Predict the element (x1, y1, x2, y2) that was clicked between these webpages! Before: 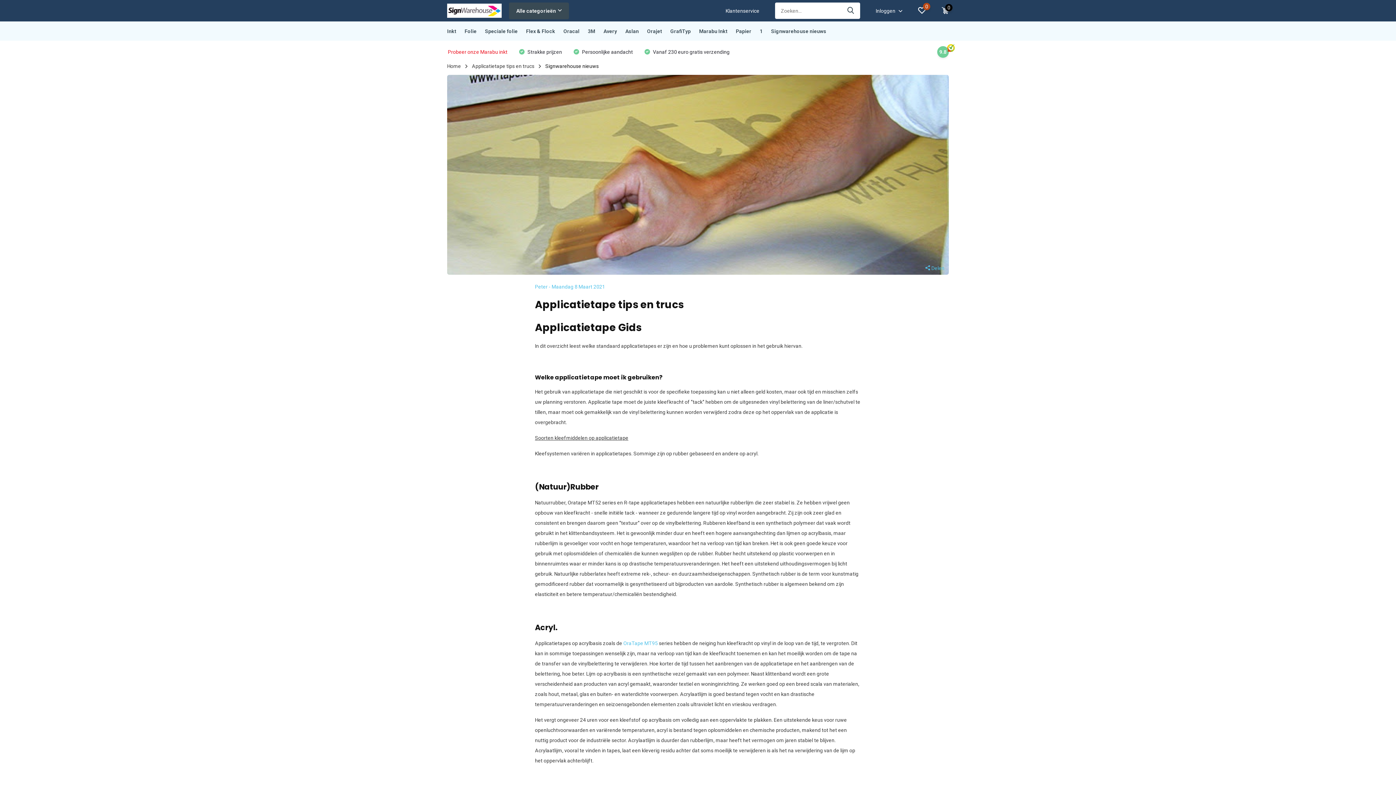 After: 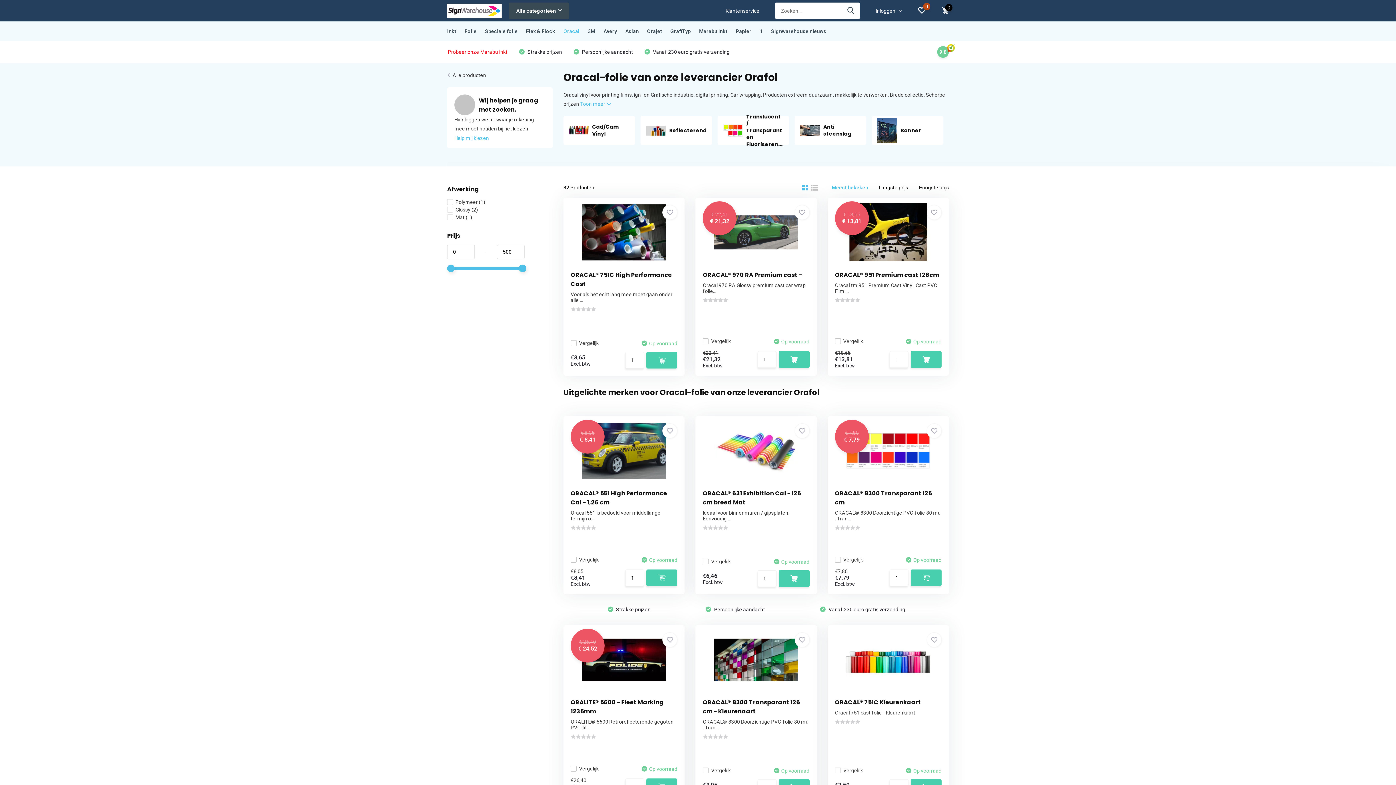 Action: bbox: (563, 21, 579, 40) label: Oracal